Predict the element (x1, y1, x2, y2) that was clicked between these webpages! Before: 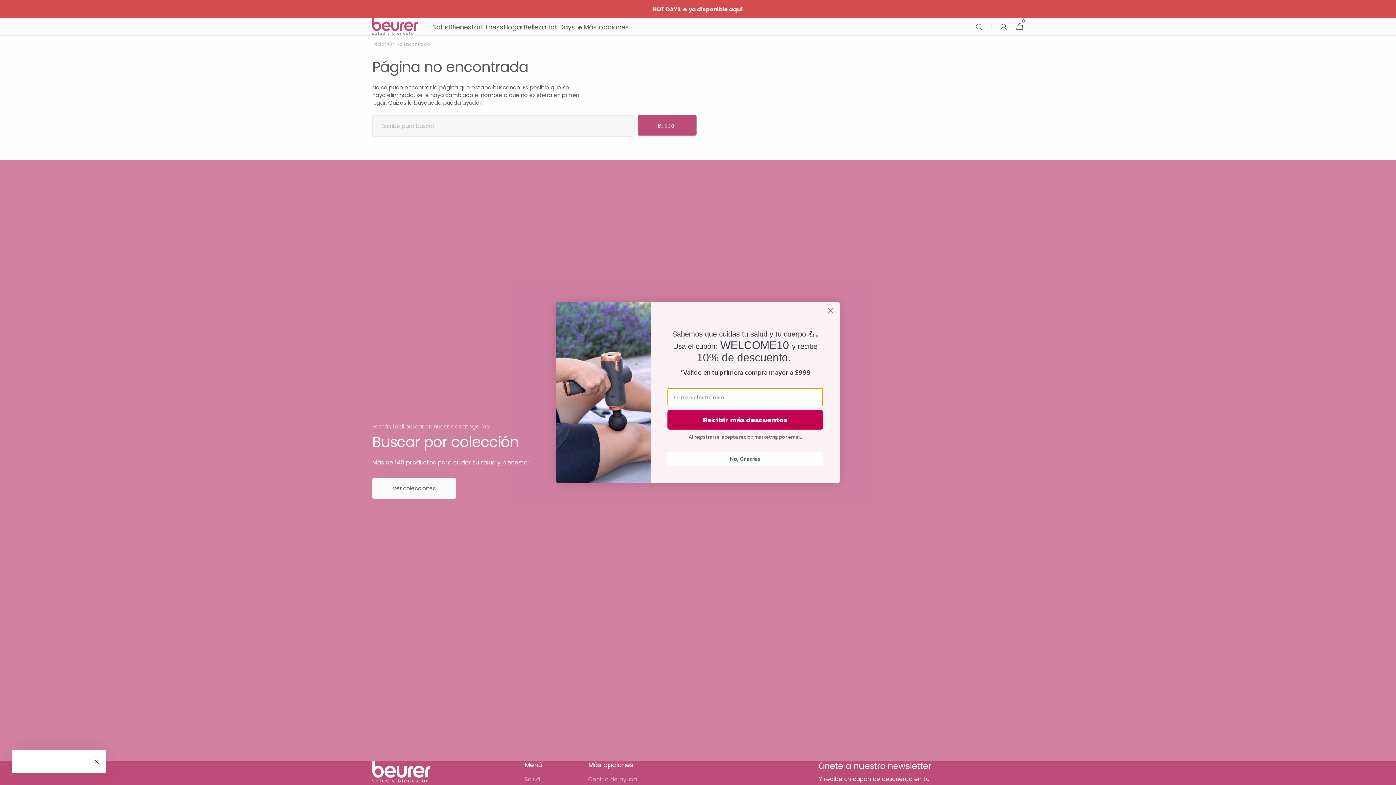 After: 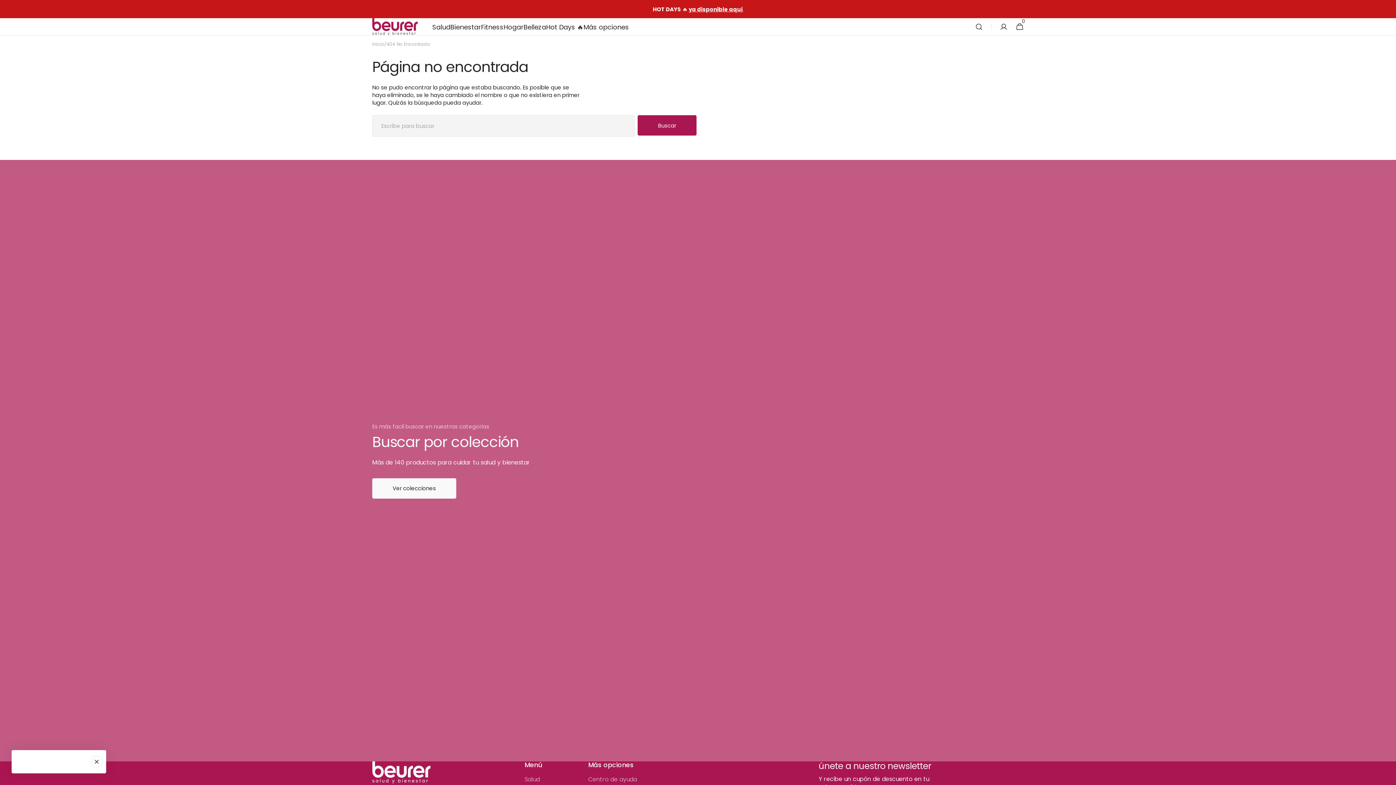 Action: label: Close dialog bbox: (824, 304, 837, 317)